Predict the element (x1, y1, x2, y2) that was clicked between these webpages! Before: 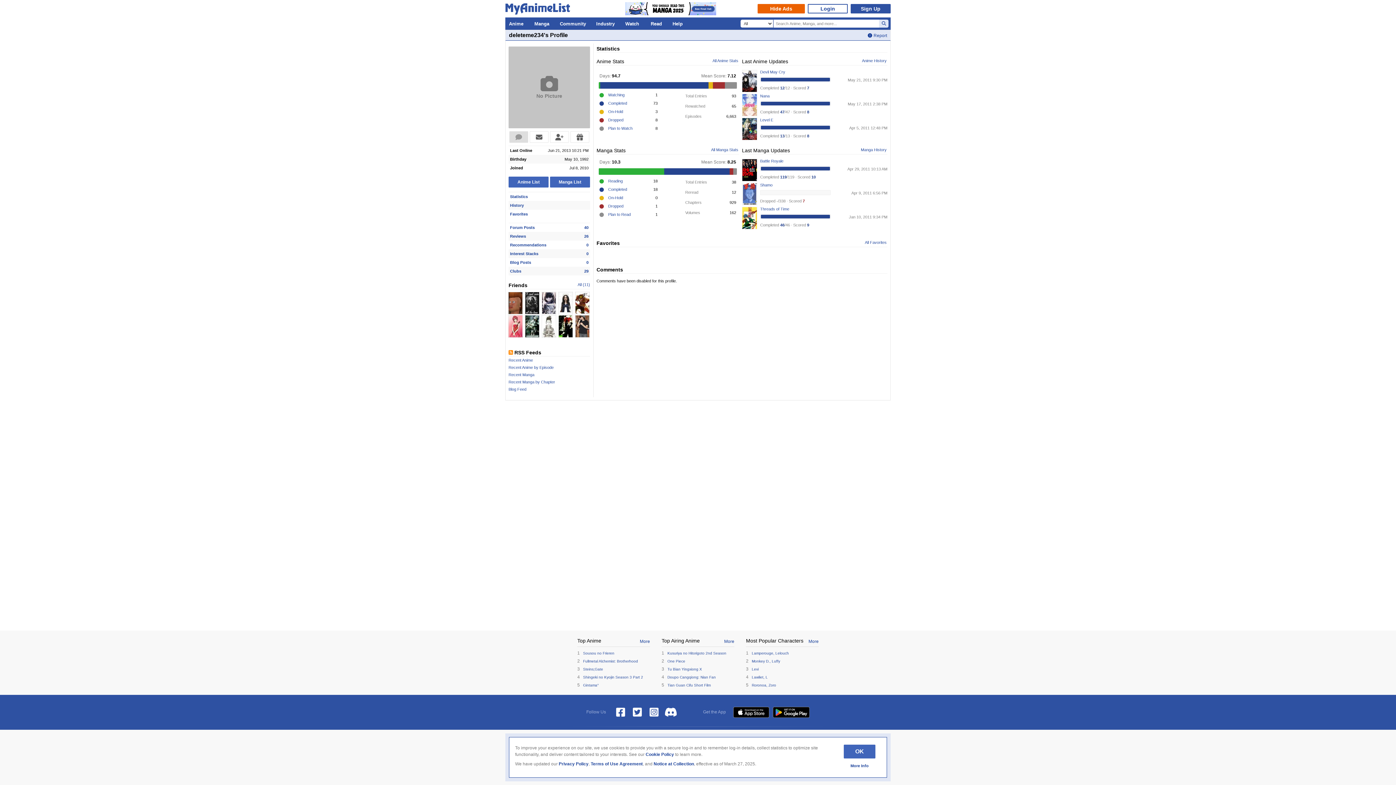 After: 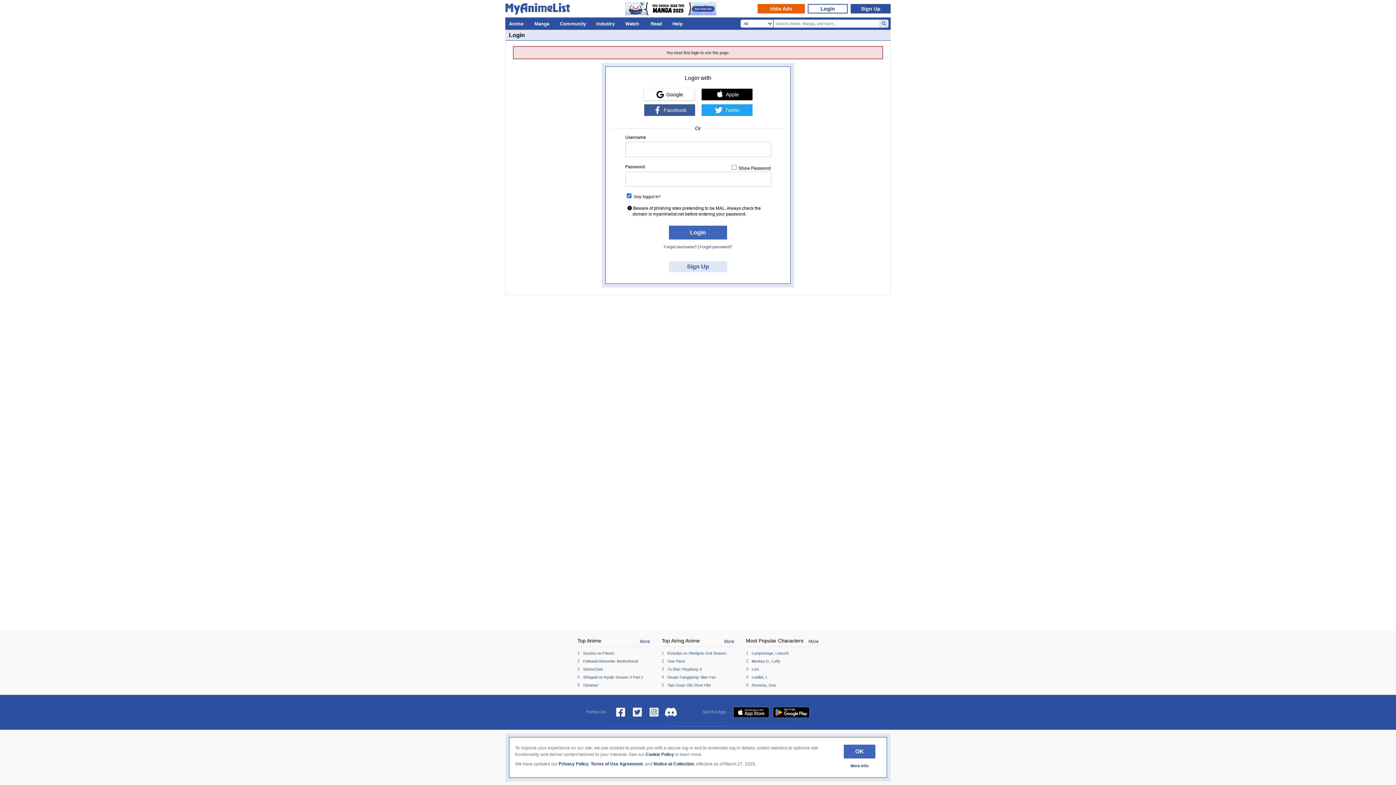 Action: label: Report bbox: (868, 33, 887, 37)